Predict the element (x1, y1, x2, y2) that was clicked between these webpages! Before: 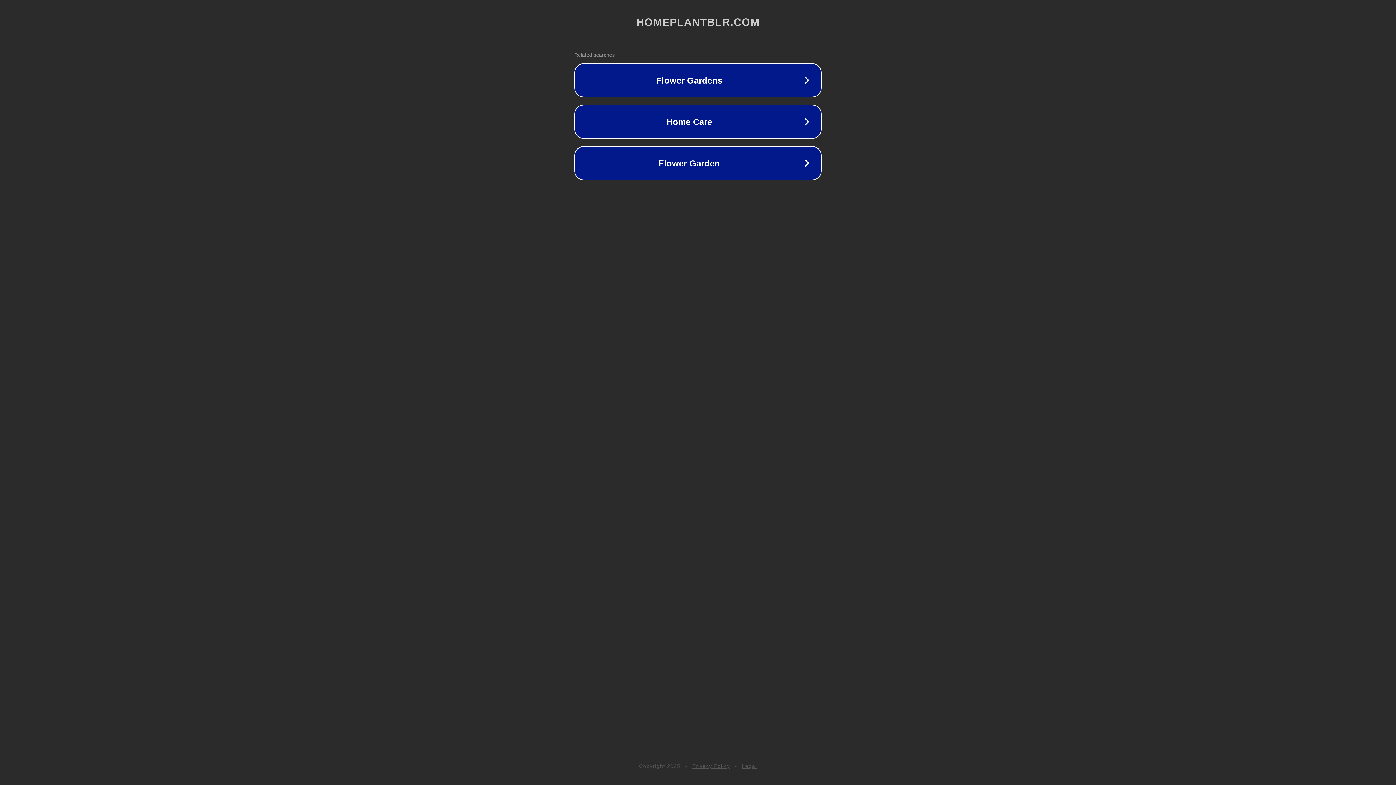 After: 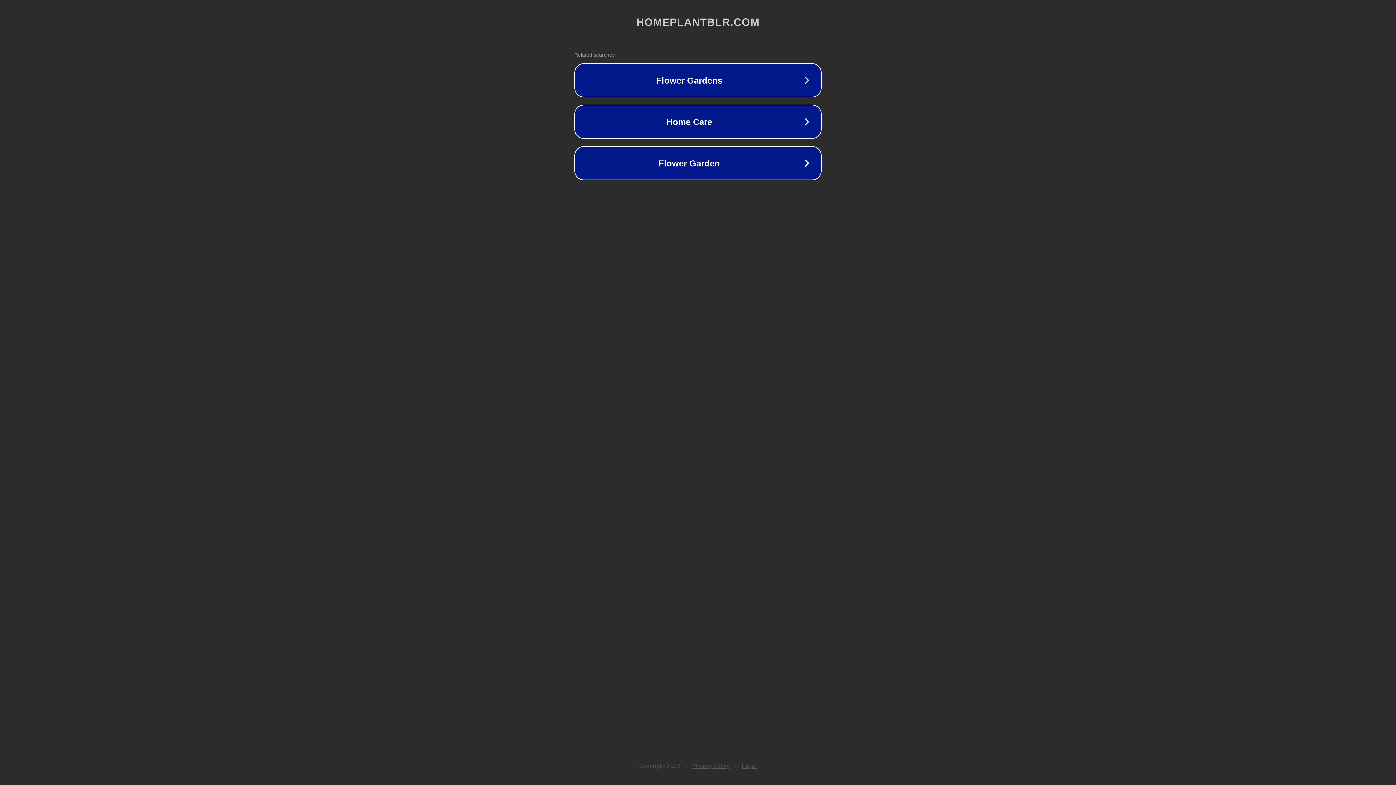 Action: label: Legal bbox: (742, 763, 757, 769)